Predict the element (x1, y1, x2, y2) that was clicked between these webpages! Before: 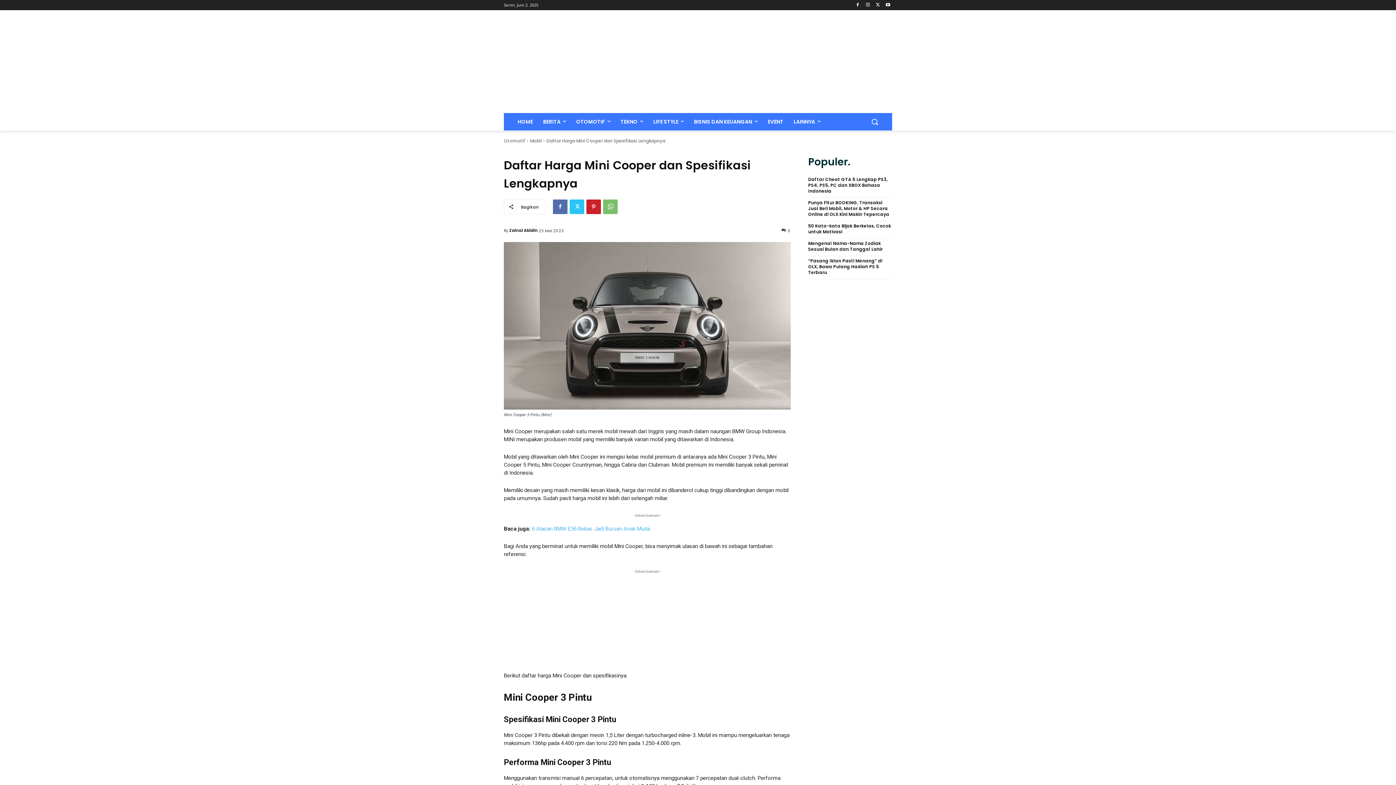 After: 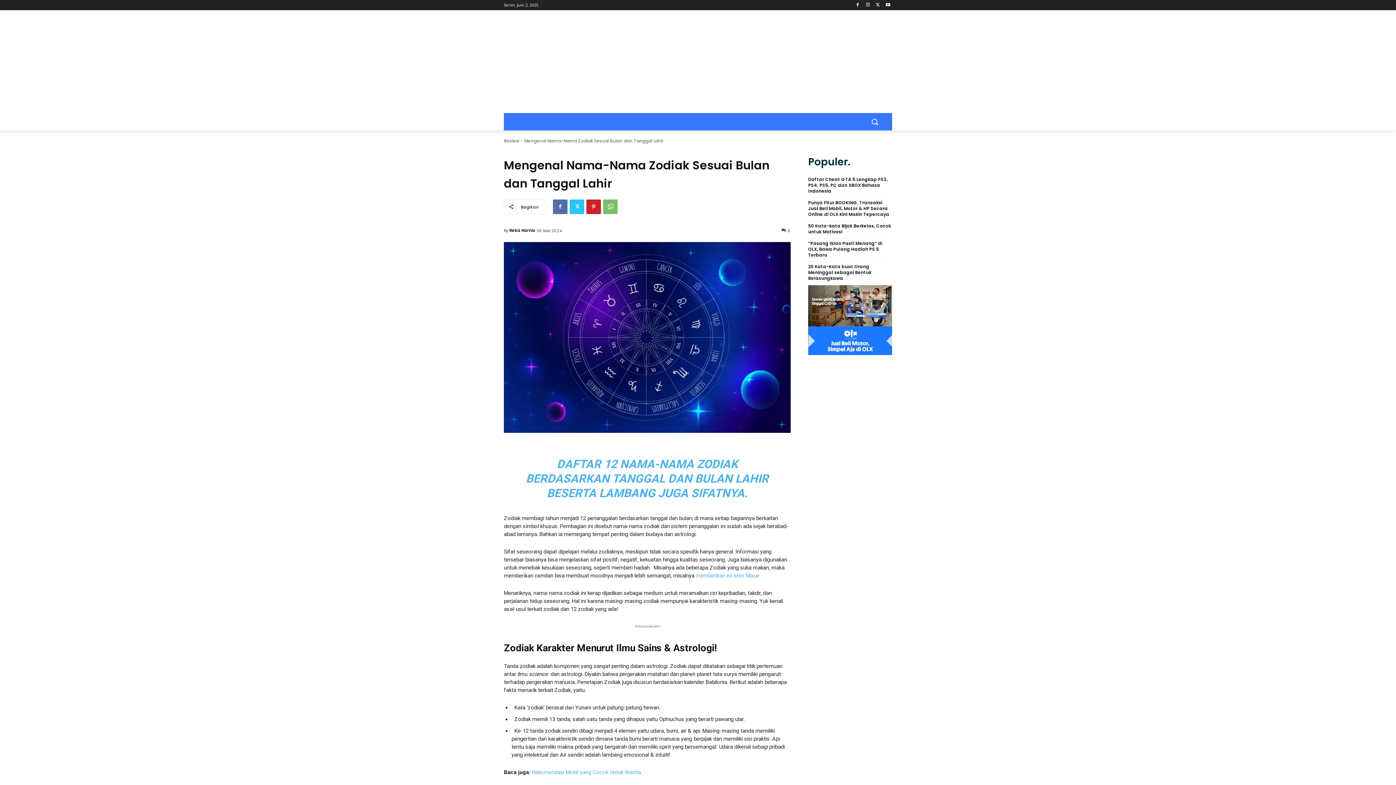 Action: bbox: (808, 240, 892, 252) label: Mengenal Nama-Nama Zodiak Sesuai Bulan dan Tanggal Lahir